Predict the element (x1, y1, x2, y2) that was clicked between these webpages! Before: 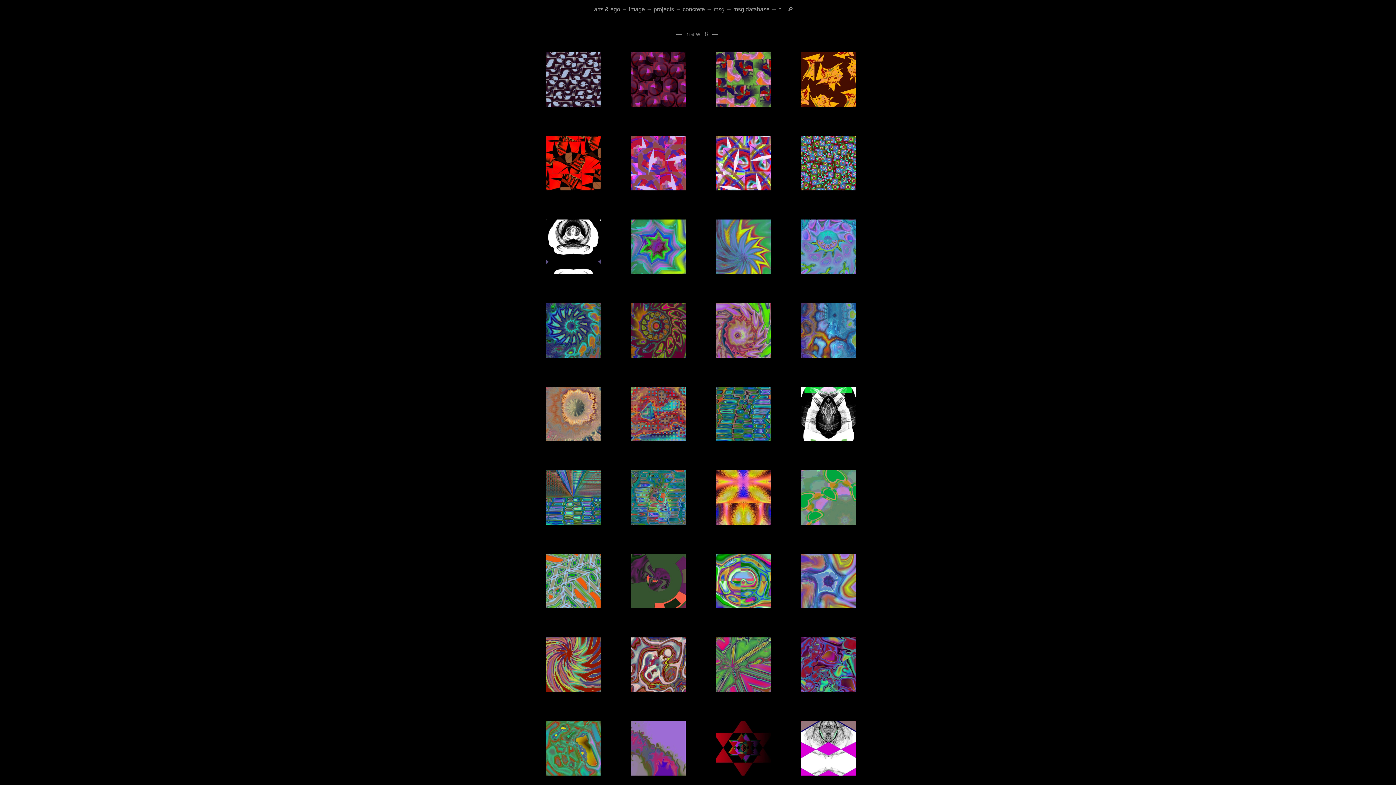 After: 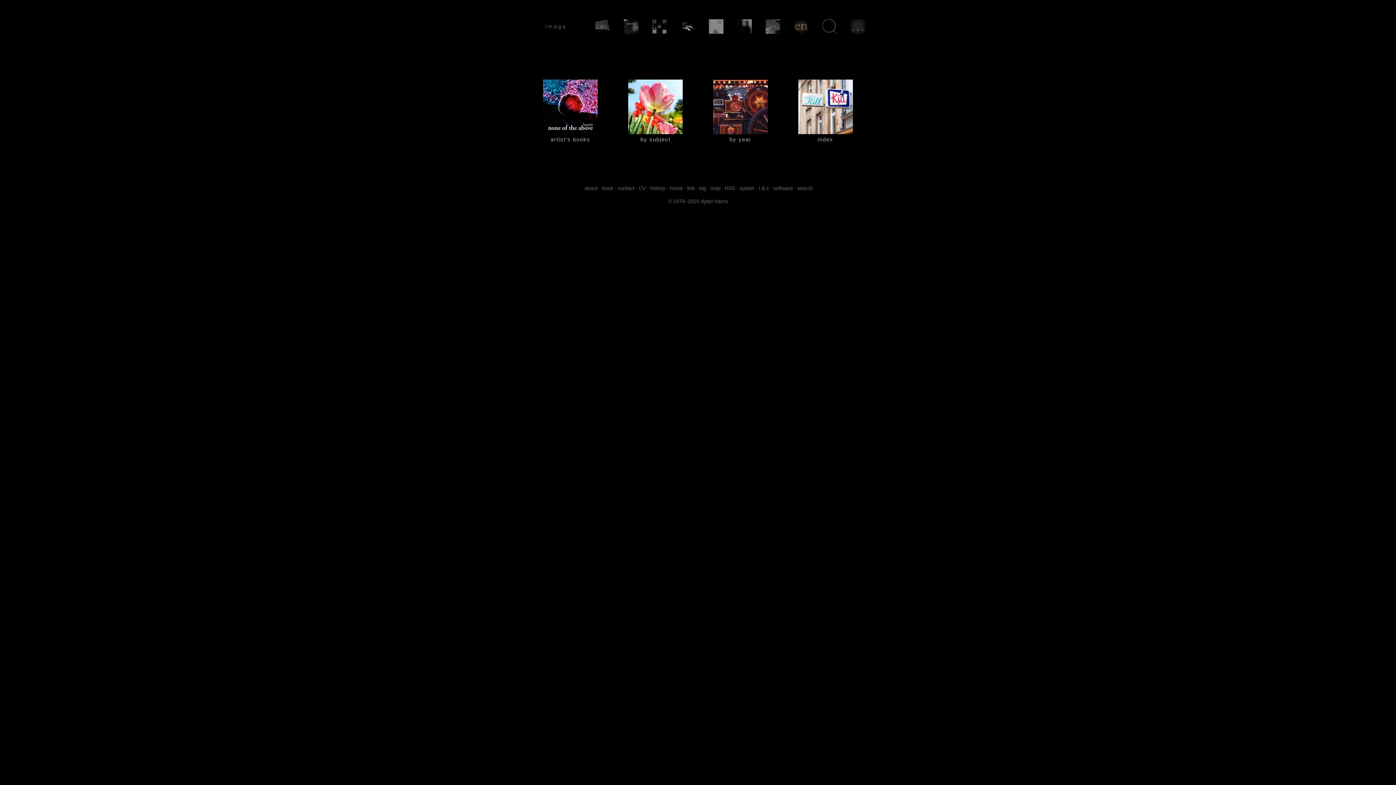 Action: bbox: (629, 6, 645, 12) label: image